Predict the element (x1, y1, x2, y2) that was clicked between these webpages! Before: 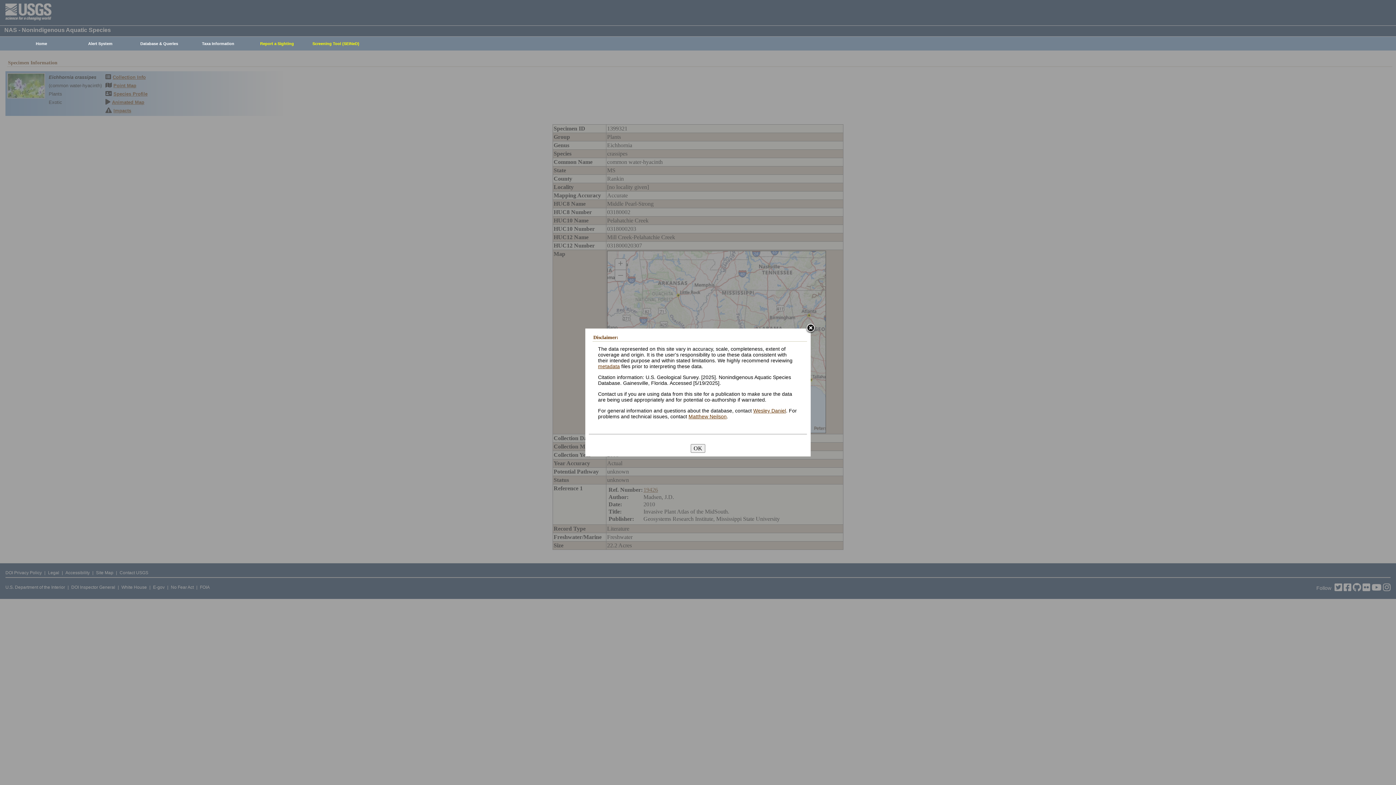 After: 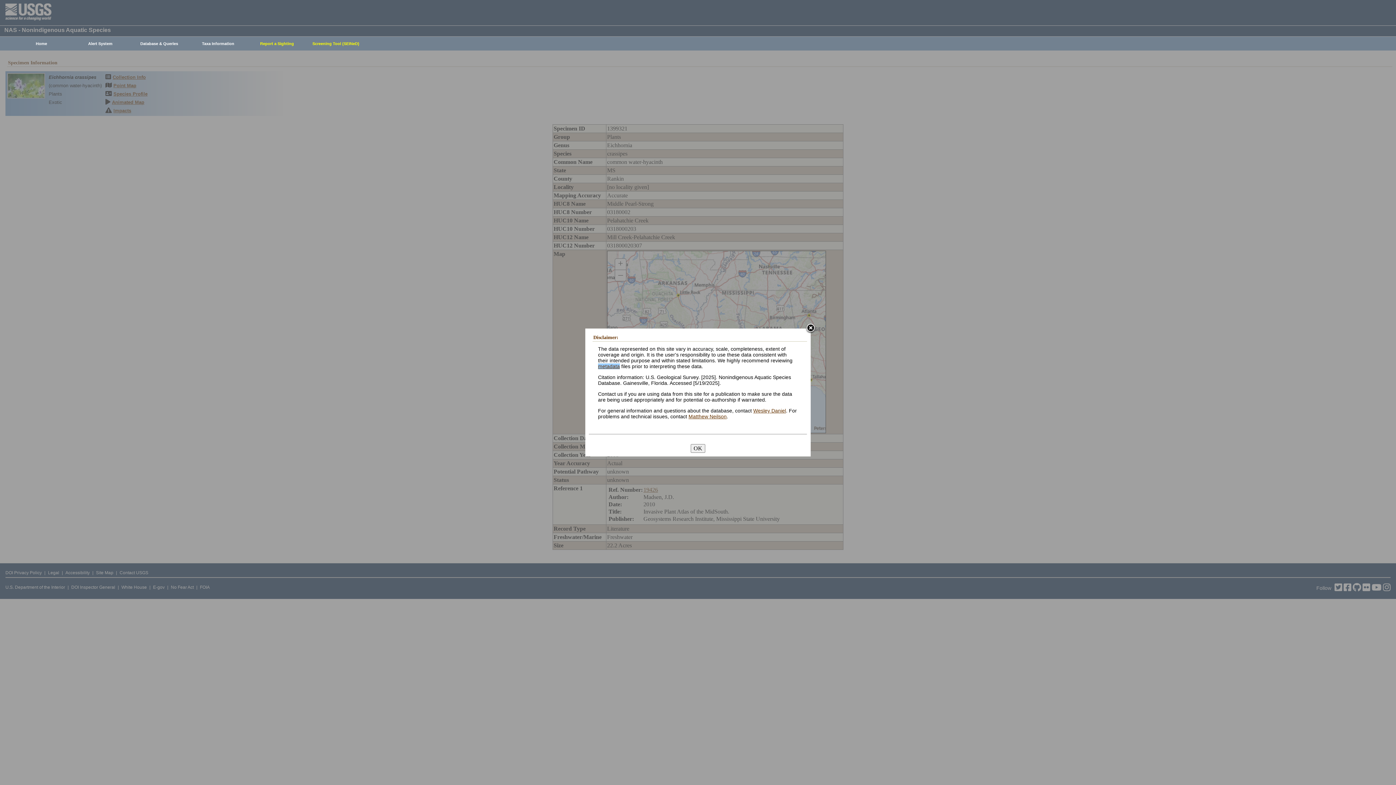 Action: label: metadata bbox: (598, 363, 620, 369)